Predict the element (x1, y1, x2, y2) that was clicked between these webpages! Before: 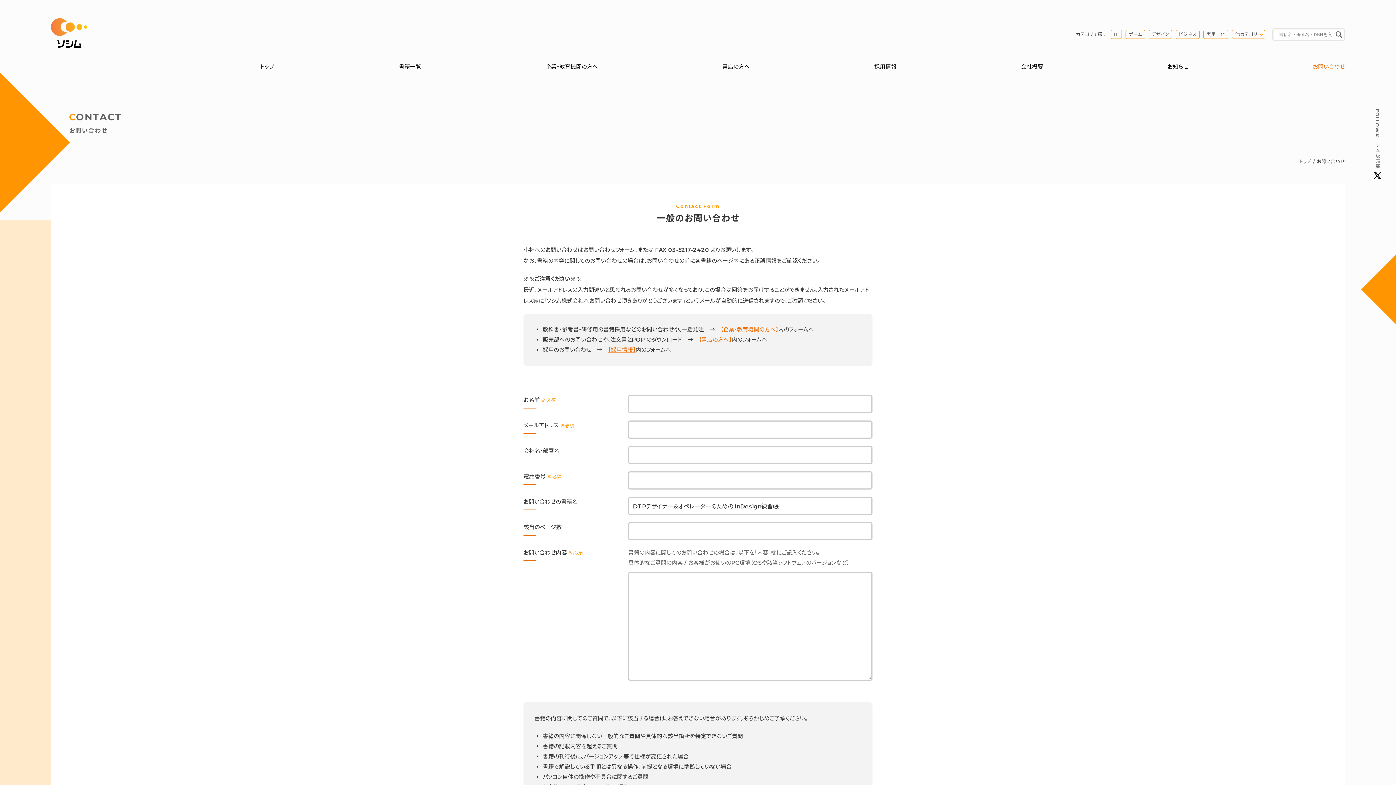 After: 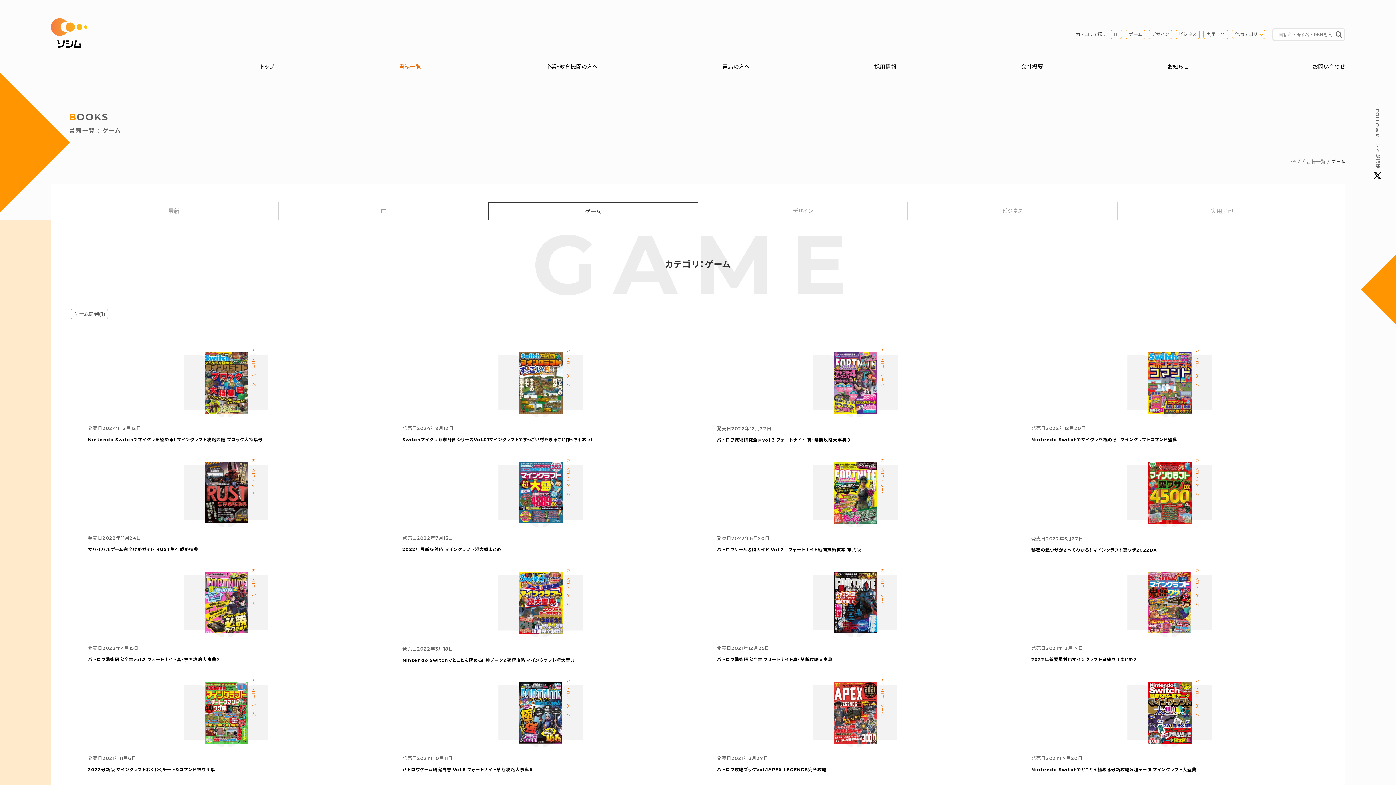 Action: label: ゲーム bbox: (1125, 29, 1145, 39)